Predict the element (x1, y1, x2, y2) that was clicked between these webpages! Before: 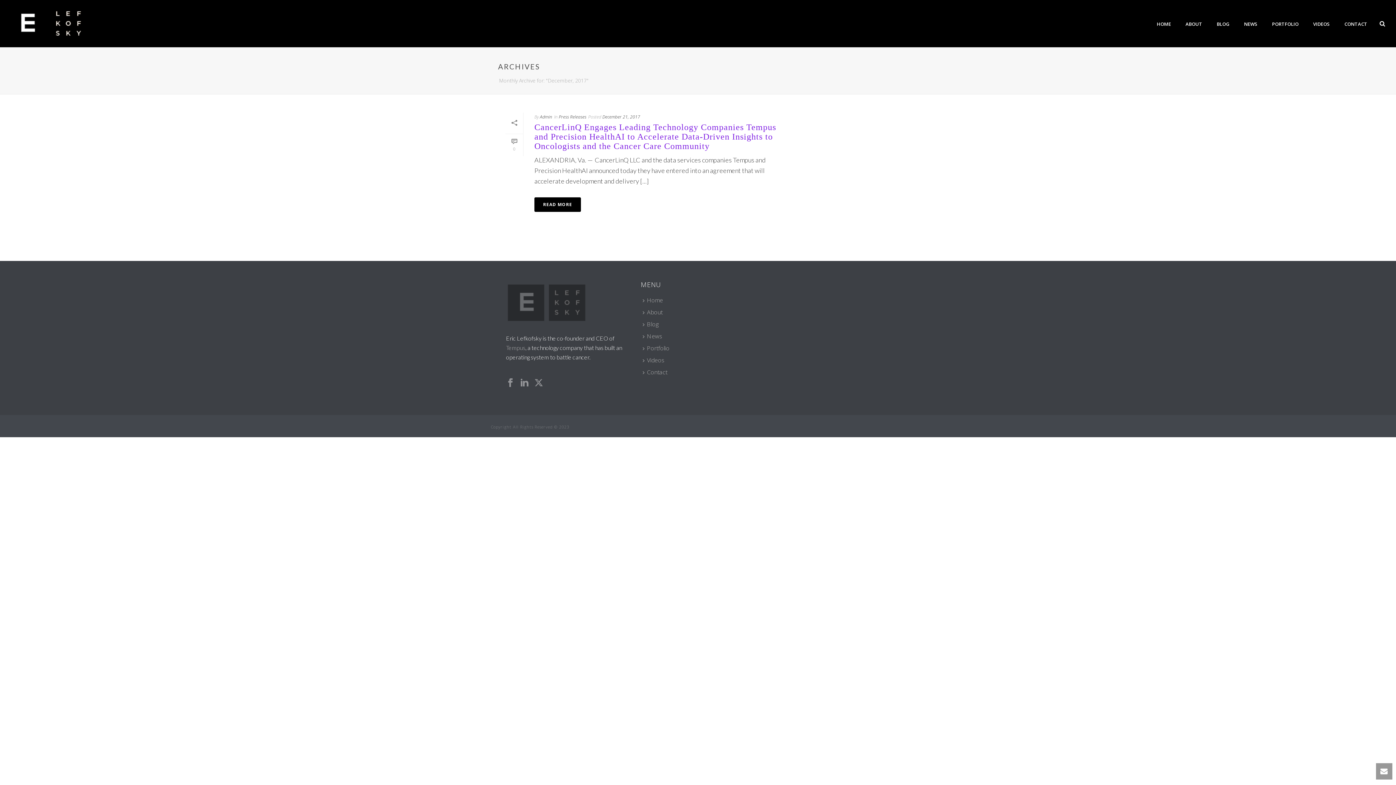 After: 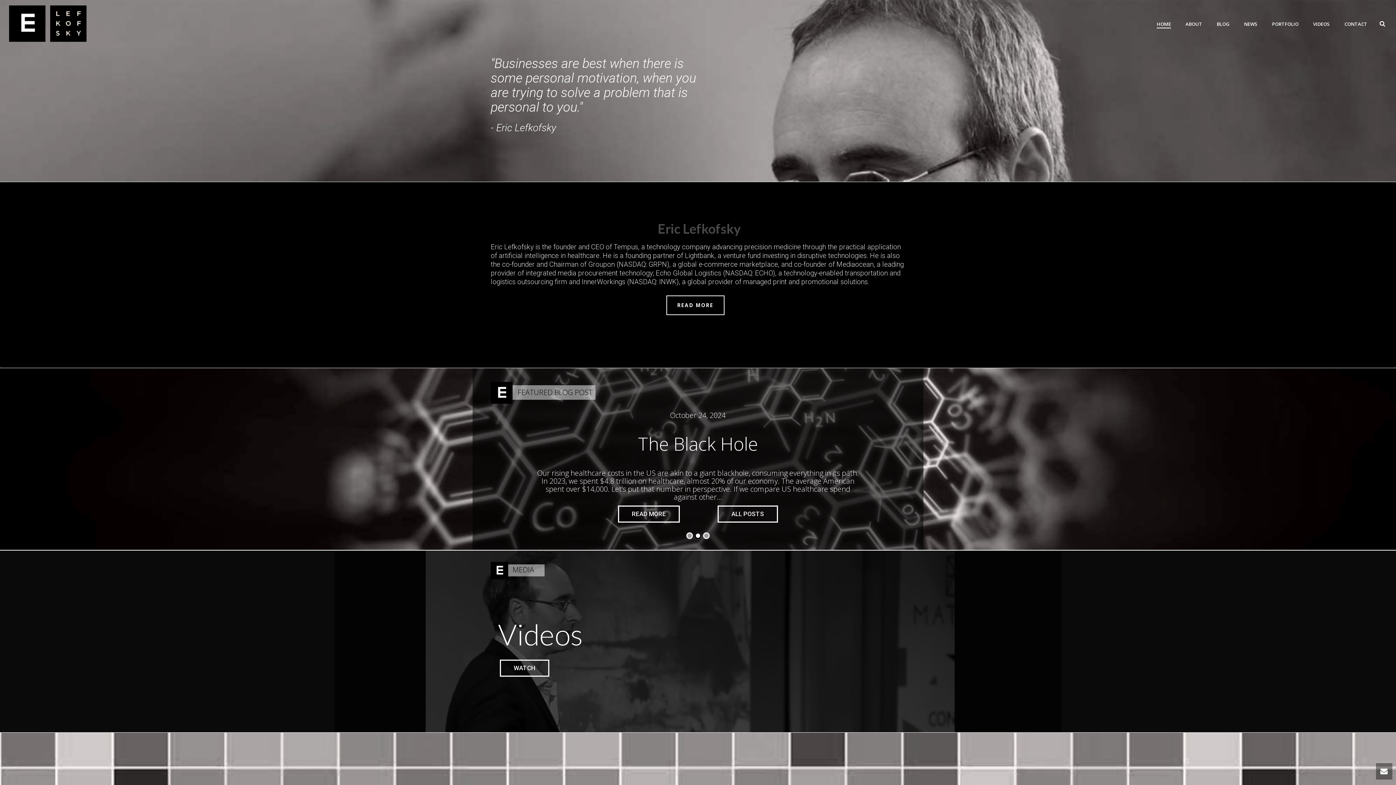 Action: bbox: (1149, 19, 1178, 28) label: HOME